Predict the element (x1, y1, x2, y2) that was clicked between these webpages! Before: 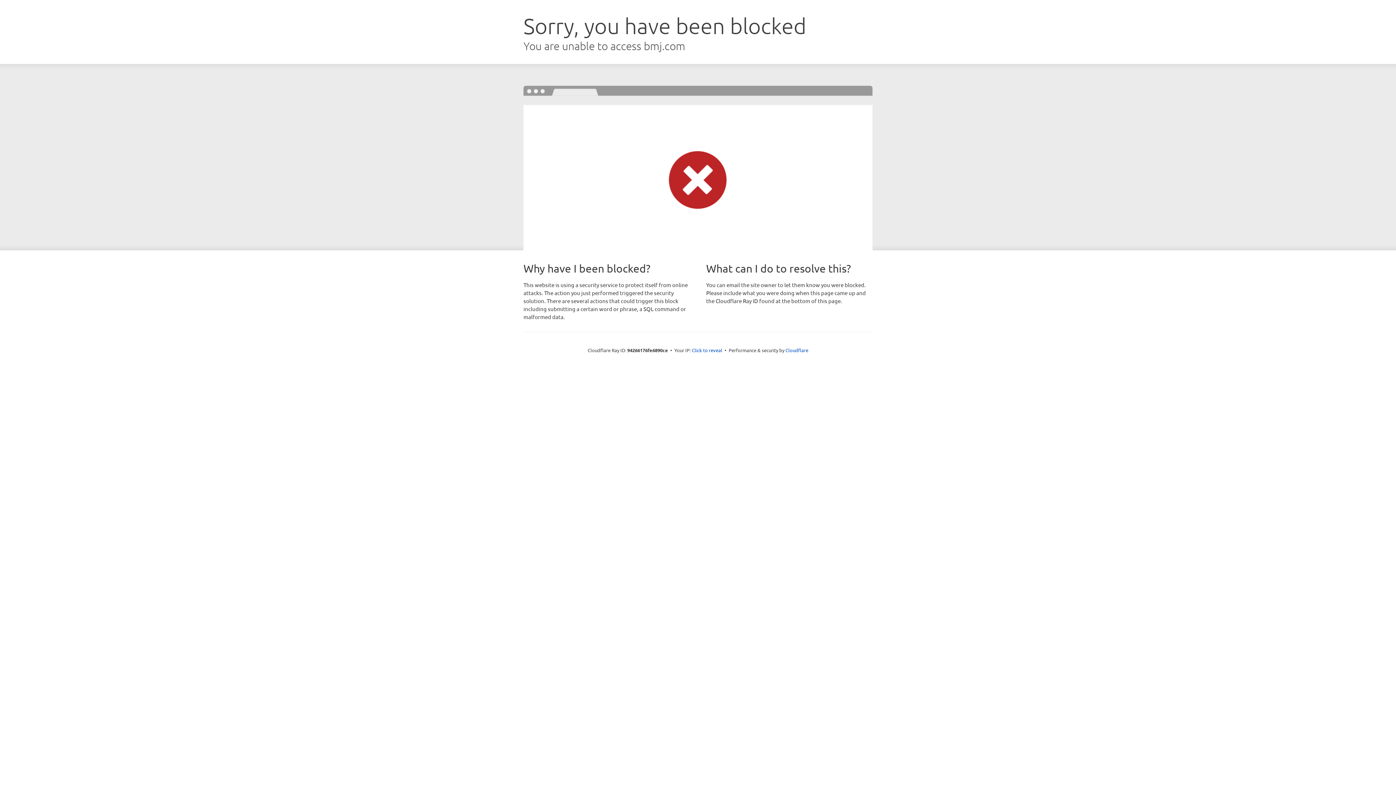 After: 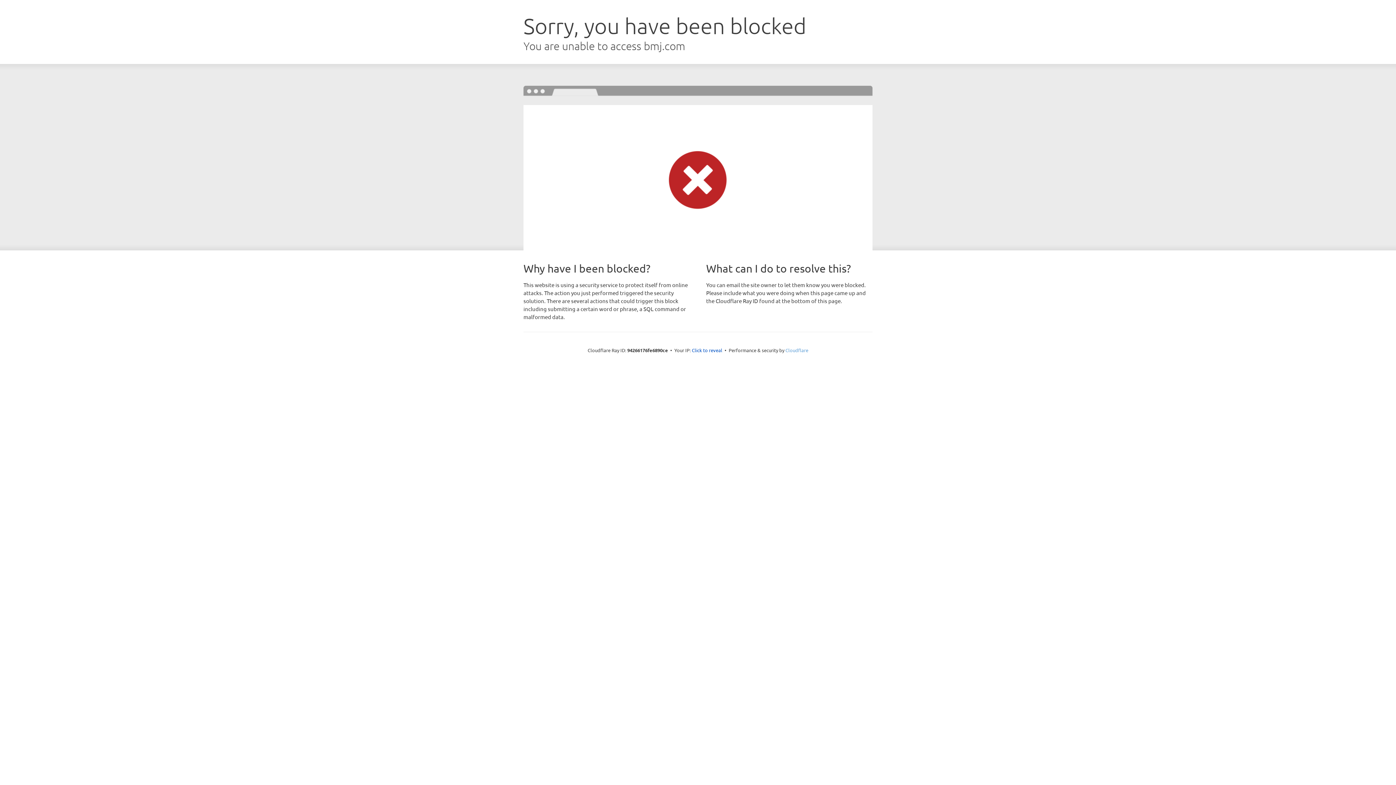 Action: bbox: (785, 347, 808, 353) label: Cloudflare